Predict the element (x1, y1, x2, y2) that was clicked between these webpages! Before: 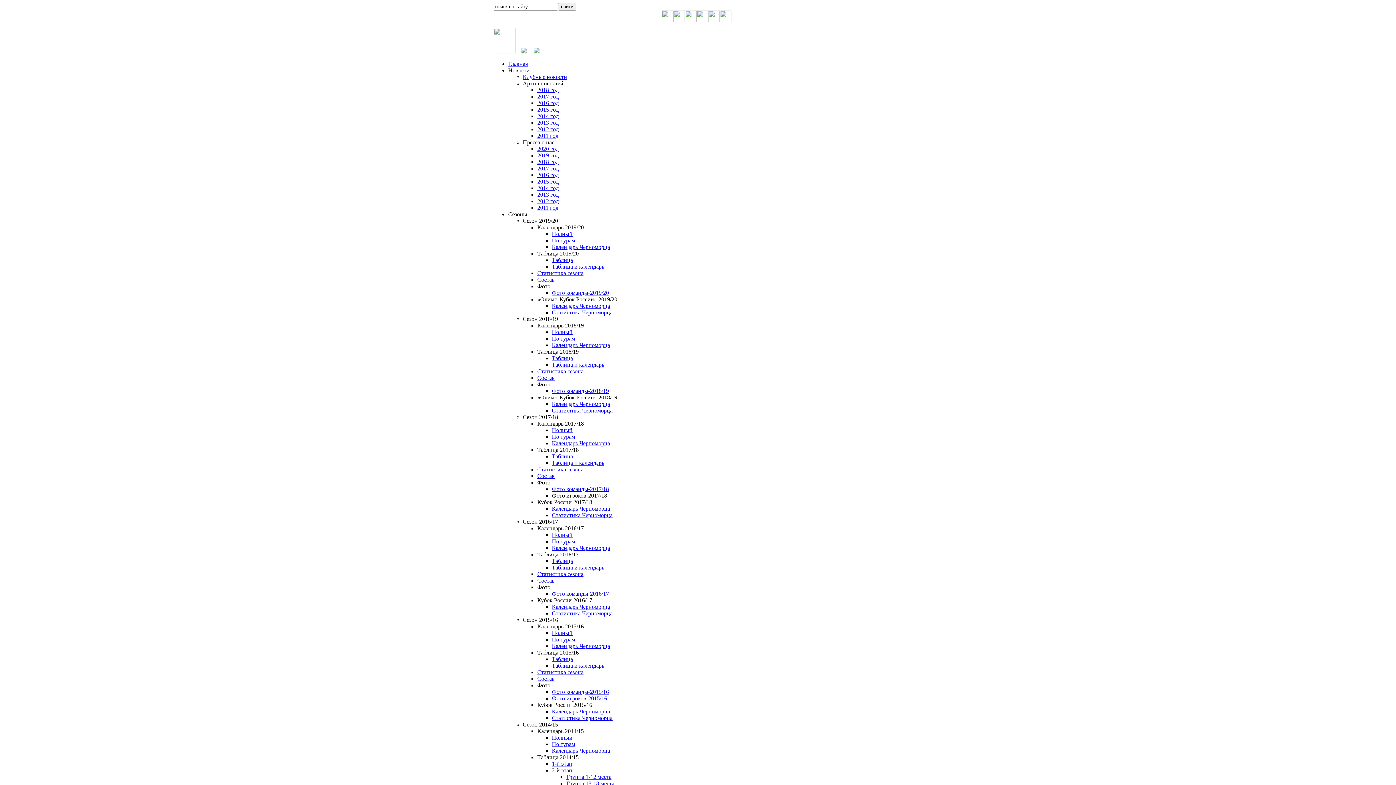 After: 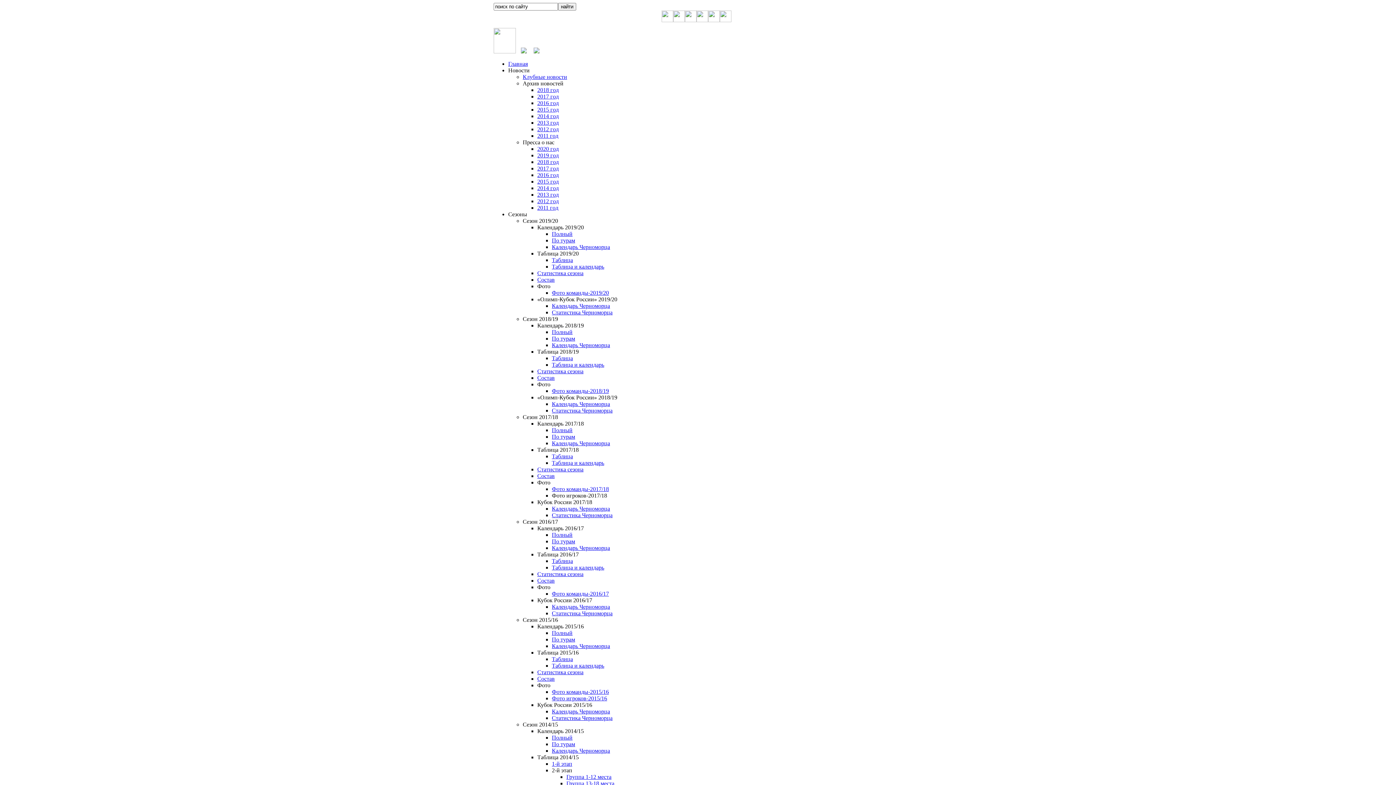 Action: bbox: (552, 460, 604, 466) label: Таблица и календарь